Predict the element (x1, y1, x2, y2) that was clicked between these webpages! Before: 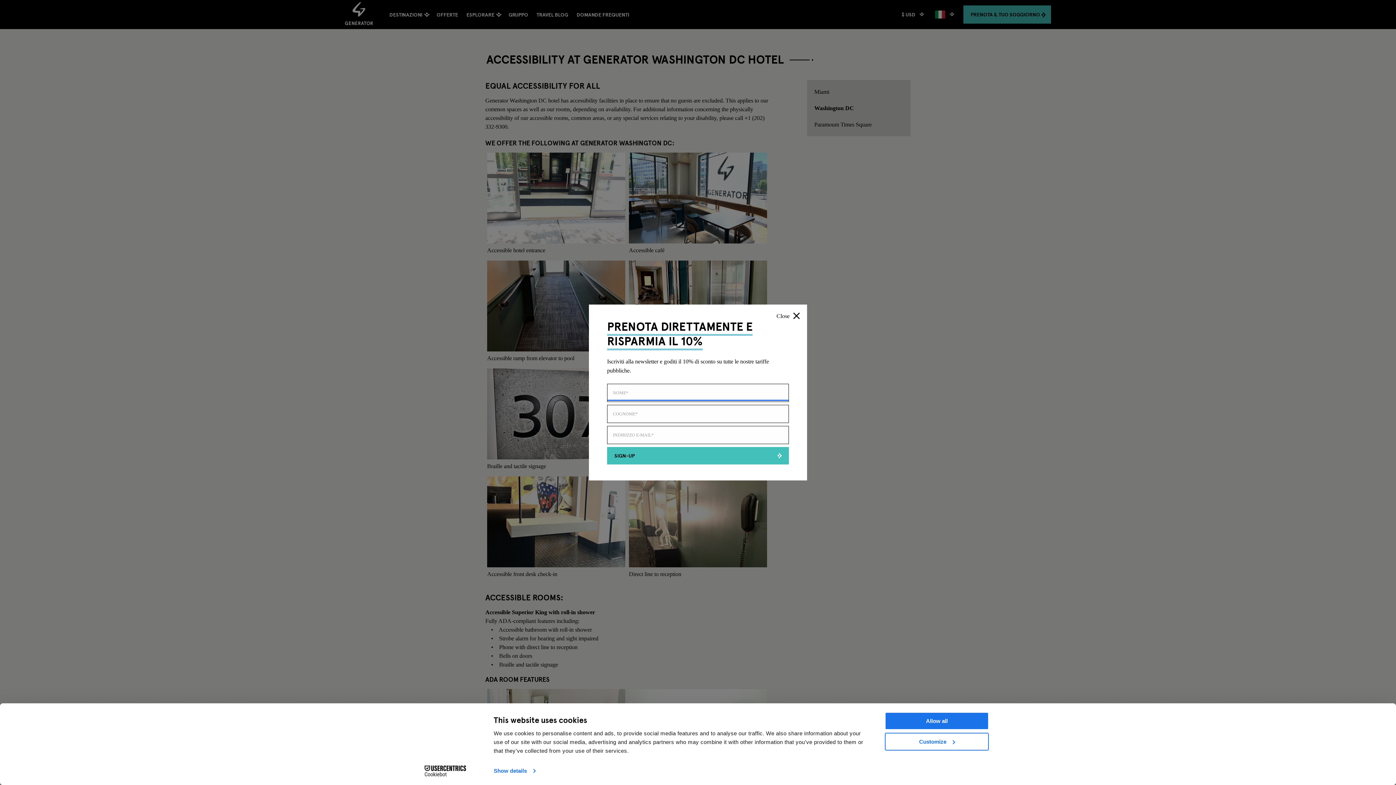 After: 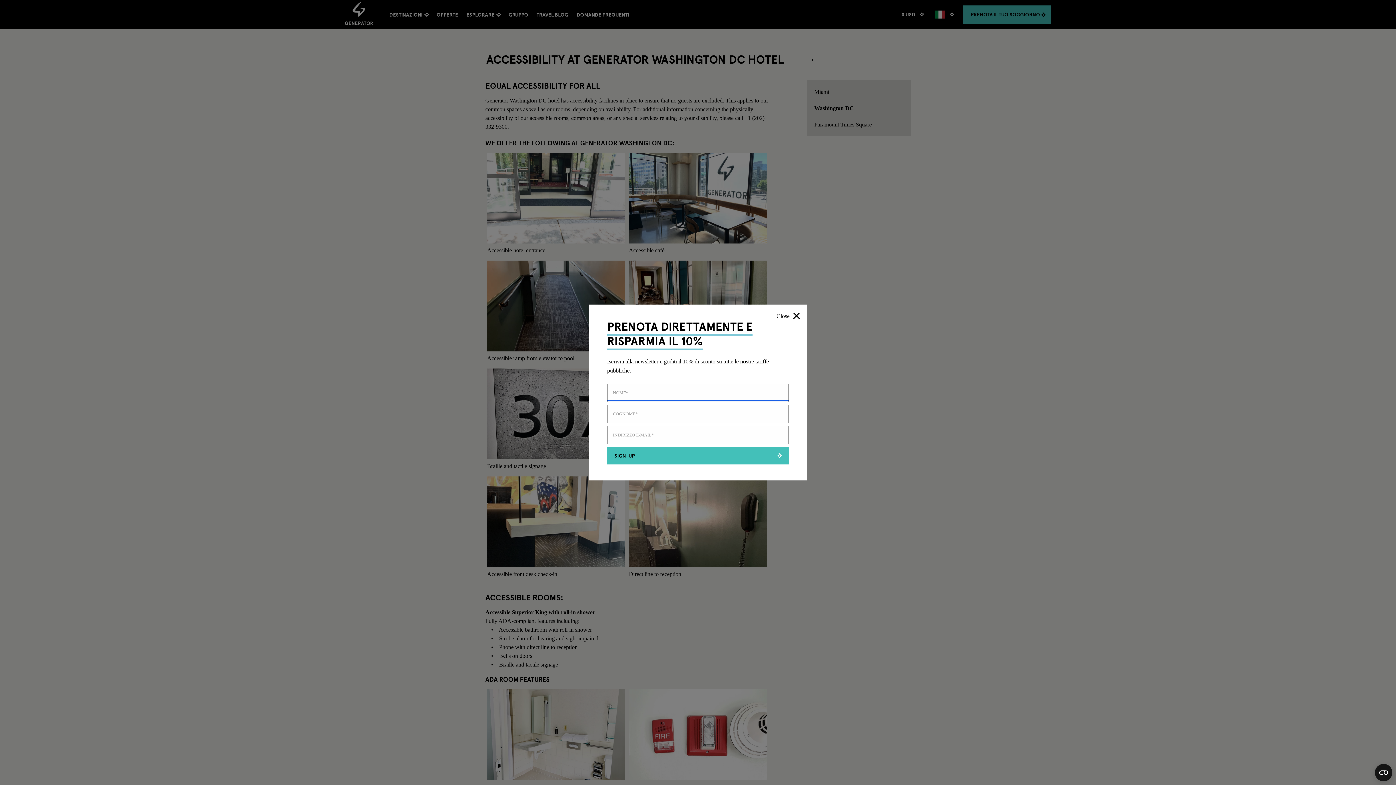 Action: bbox: (885, 712, 989, 730) label: Allow all